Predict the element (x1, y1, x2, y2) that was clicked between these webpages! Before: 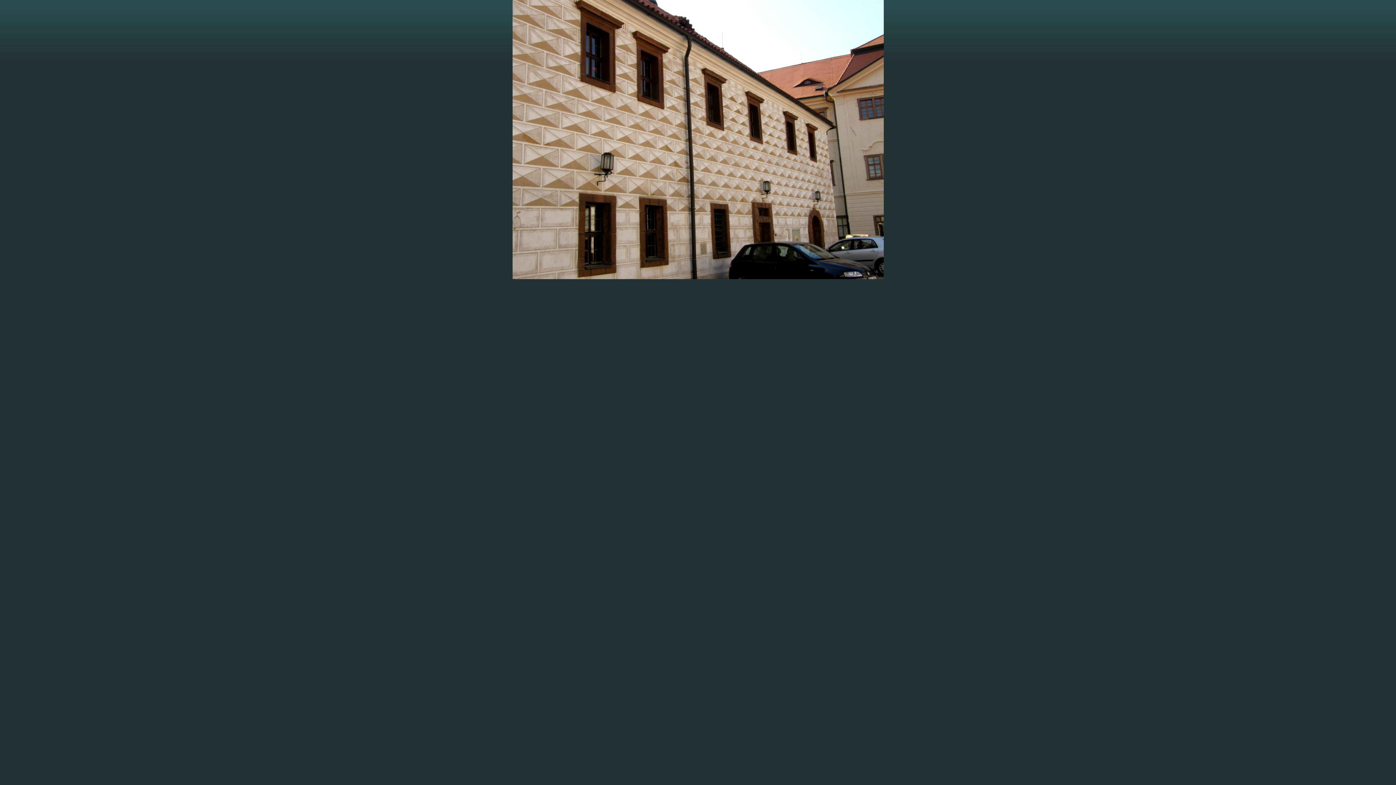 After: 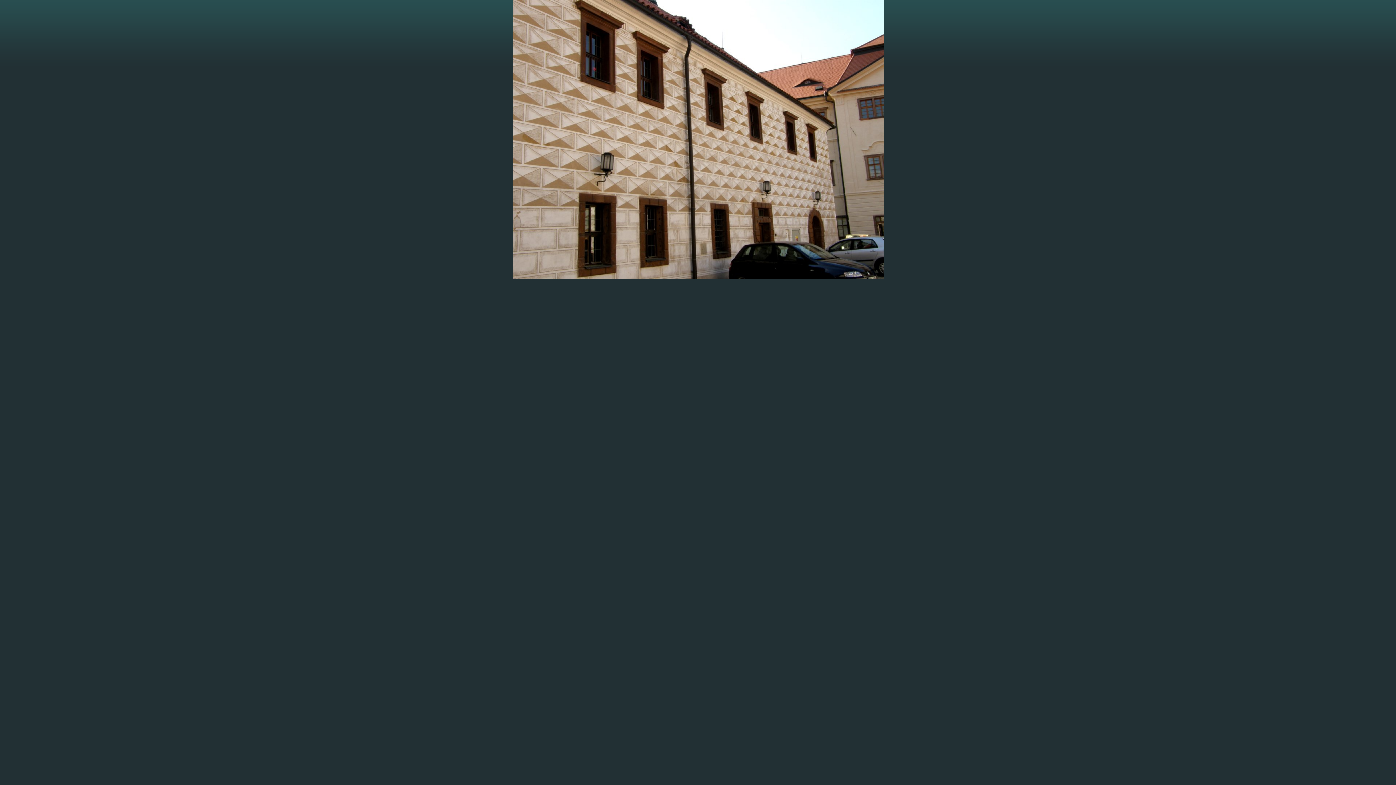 Action: bbox: (512, 275, 883, 280)